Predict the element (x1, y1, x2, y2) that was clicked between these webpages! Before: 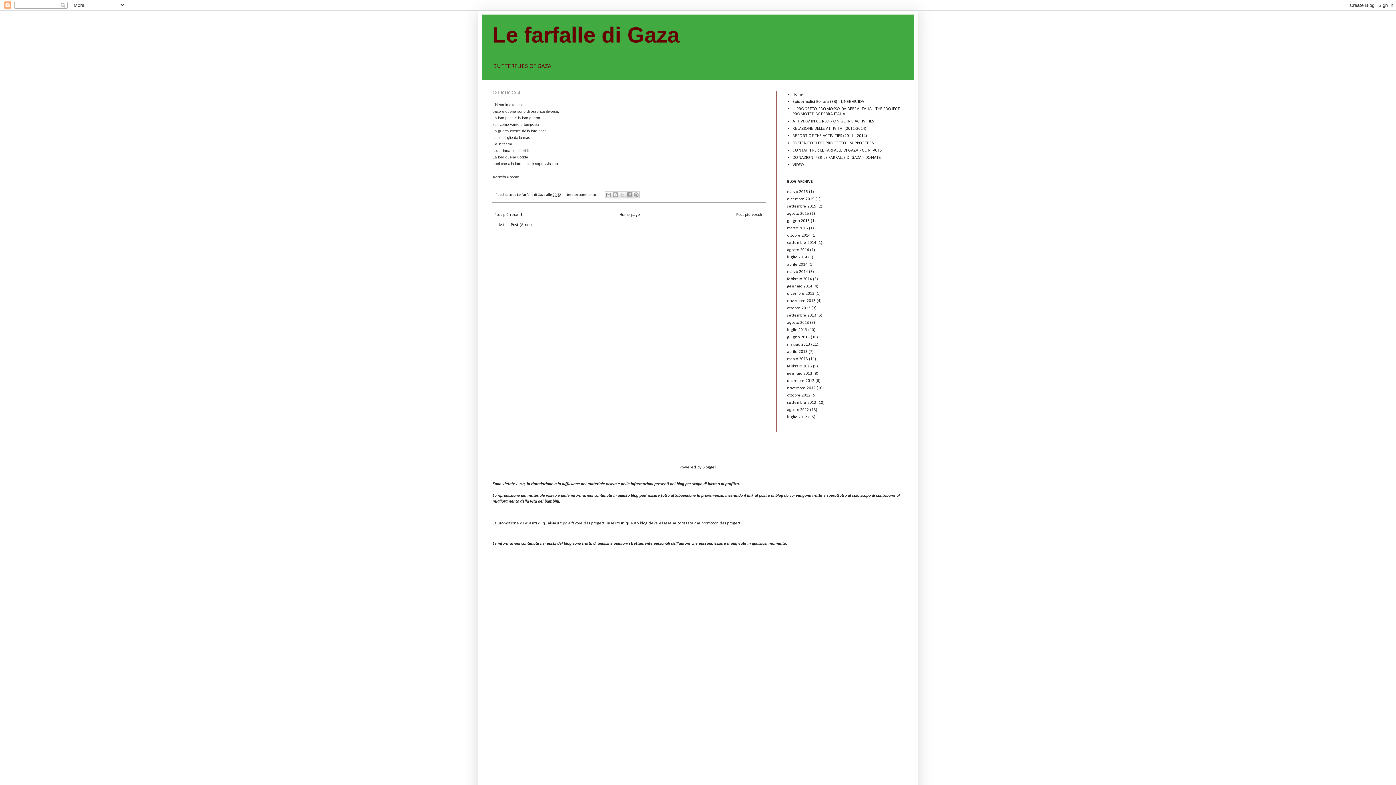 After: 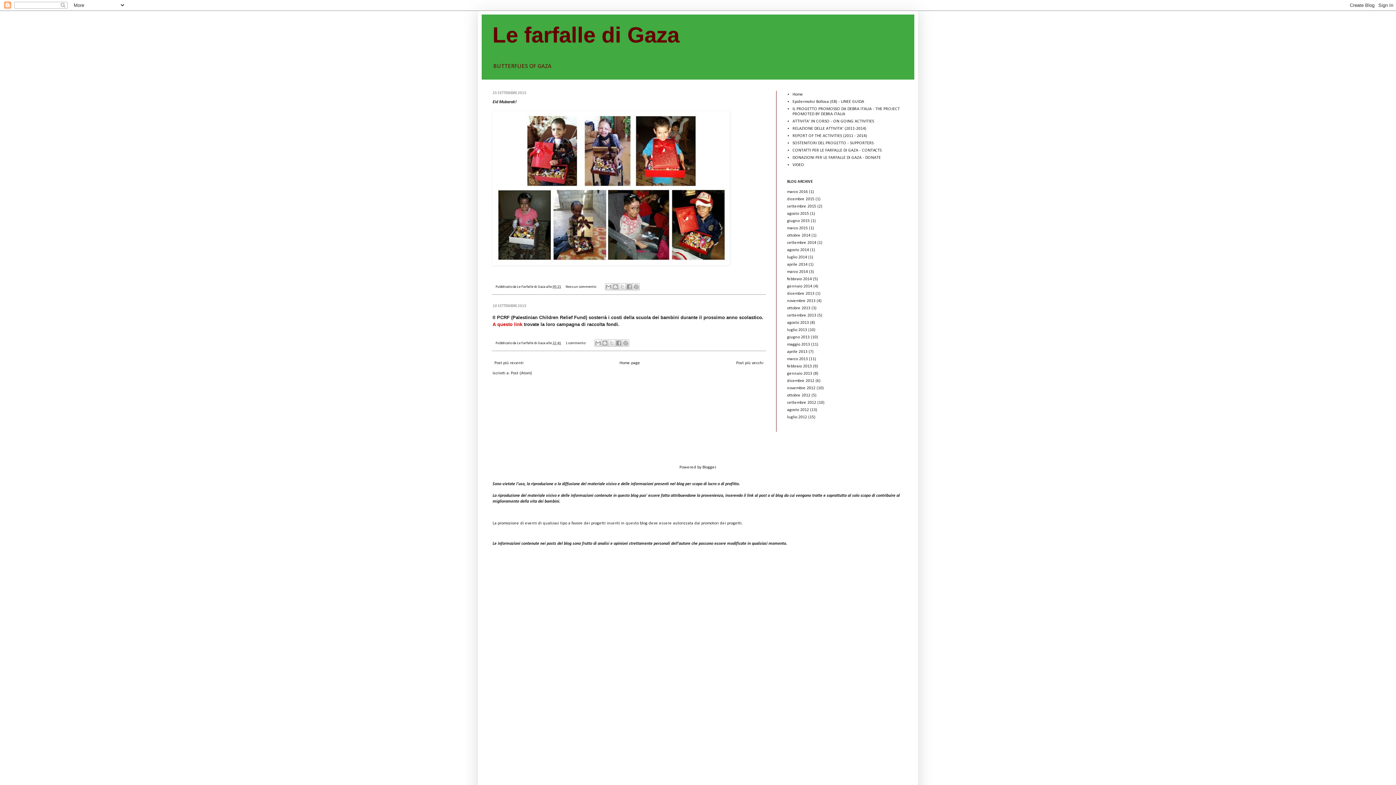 Action: label: settembre 2015 bbox: (787, 204, 816, 208)